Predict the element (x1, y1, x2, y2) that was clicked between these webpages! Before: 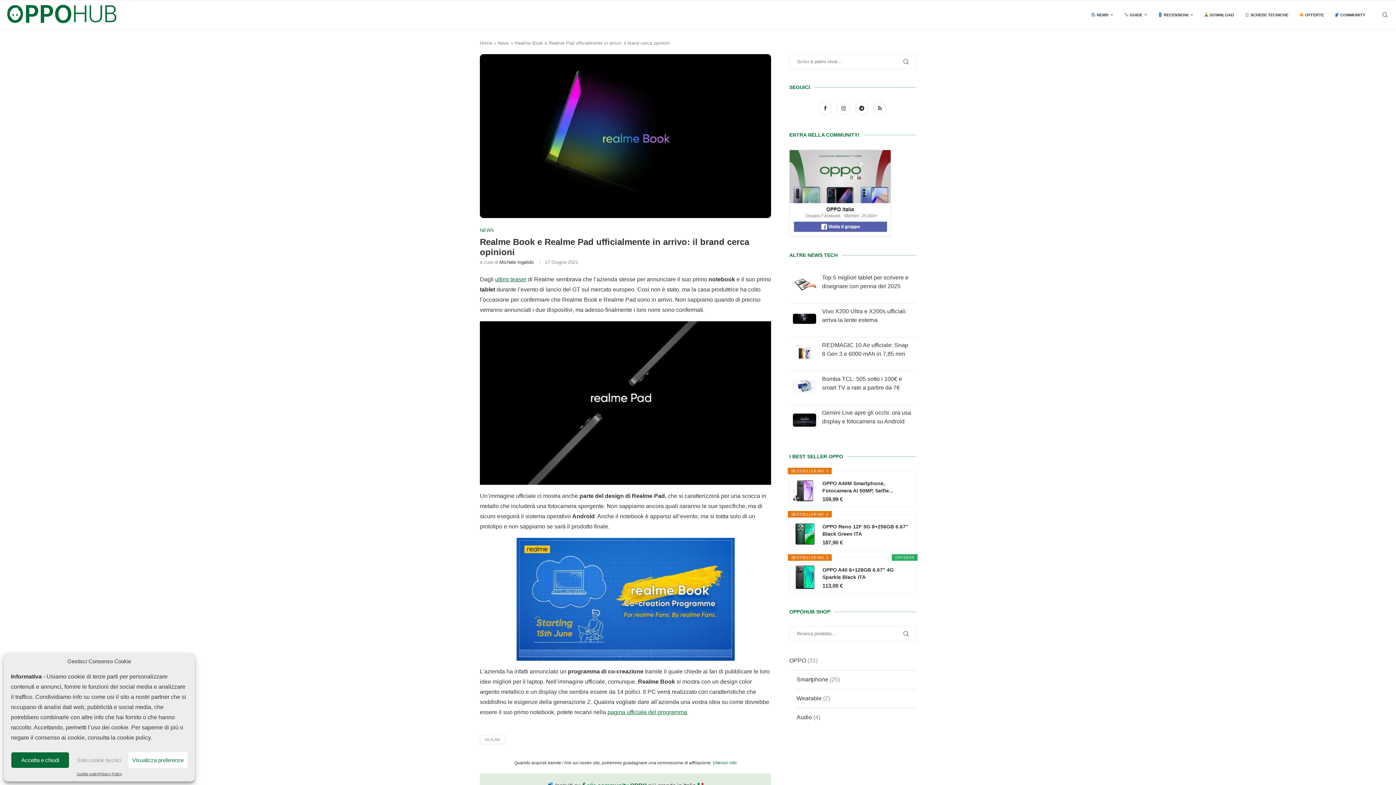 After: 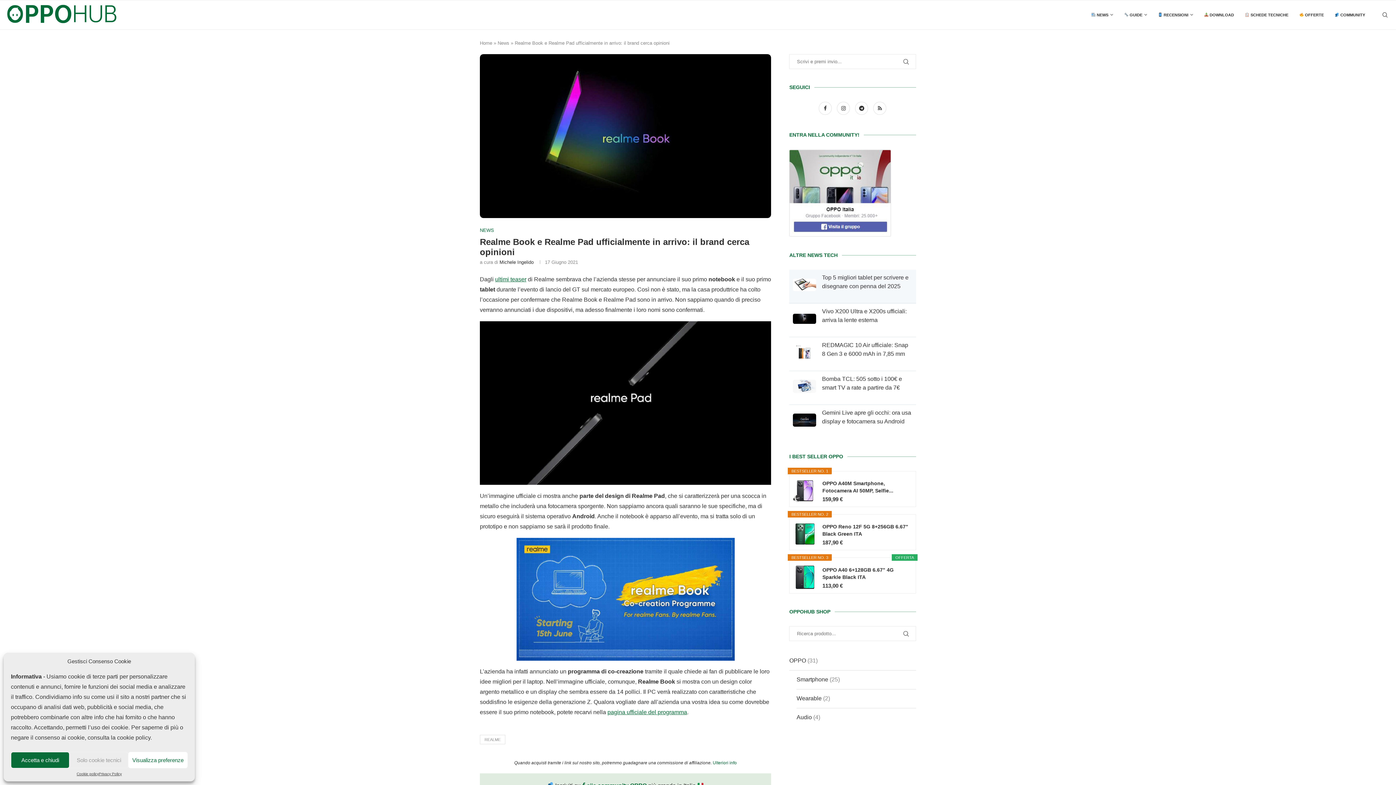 Action: bbox: (793, 273, 816, 296)